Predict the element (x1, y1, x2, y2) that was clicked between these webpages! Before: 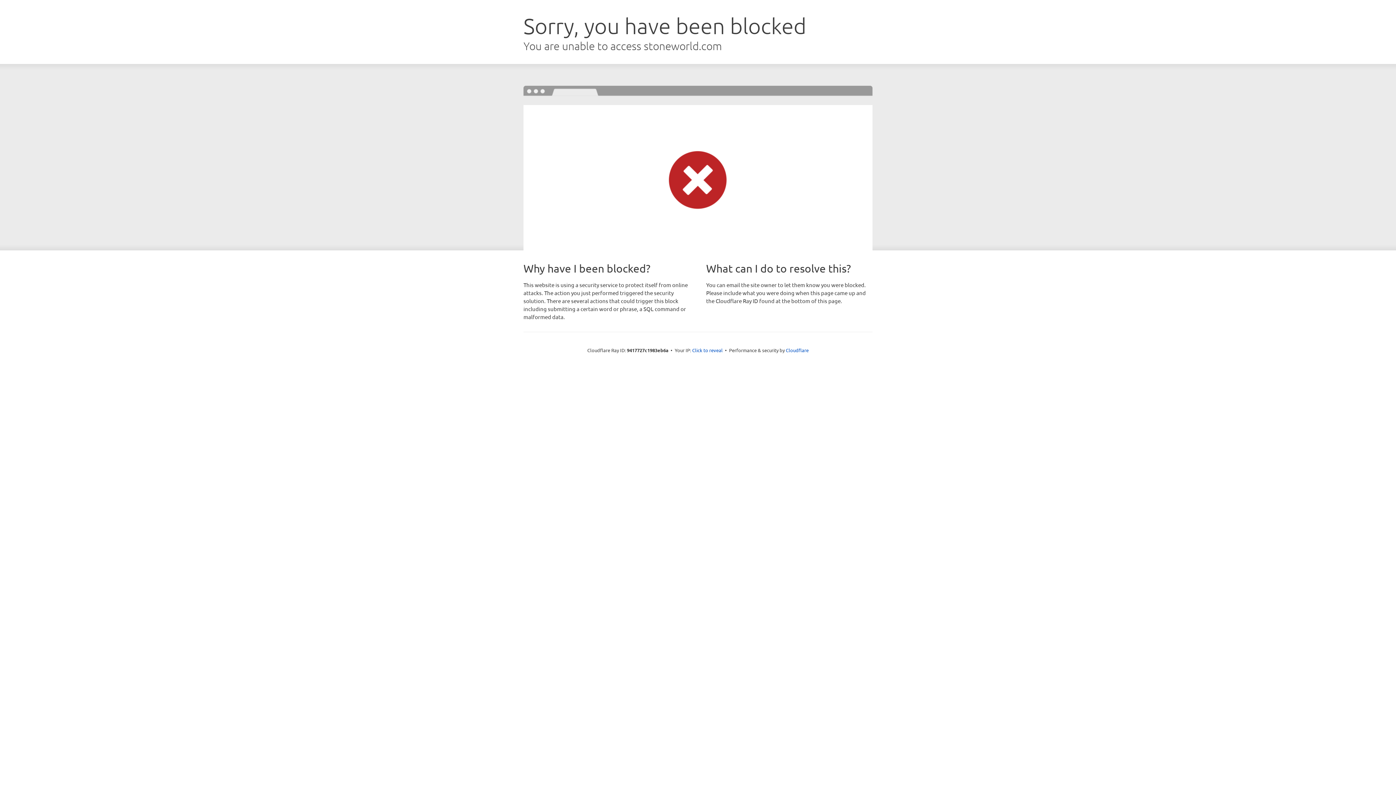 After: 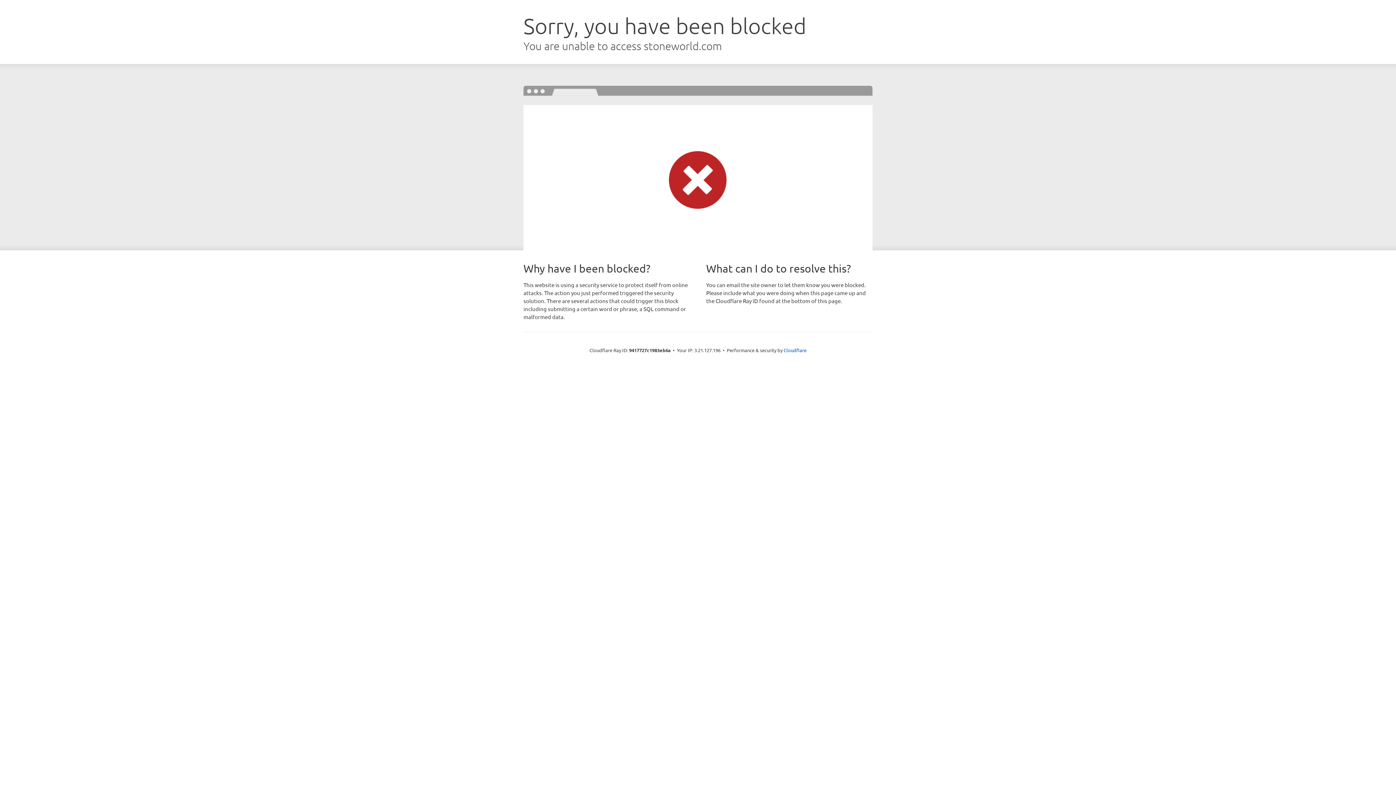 Action: bbox: (692, 346, 722, 353) label: Click to reveal